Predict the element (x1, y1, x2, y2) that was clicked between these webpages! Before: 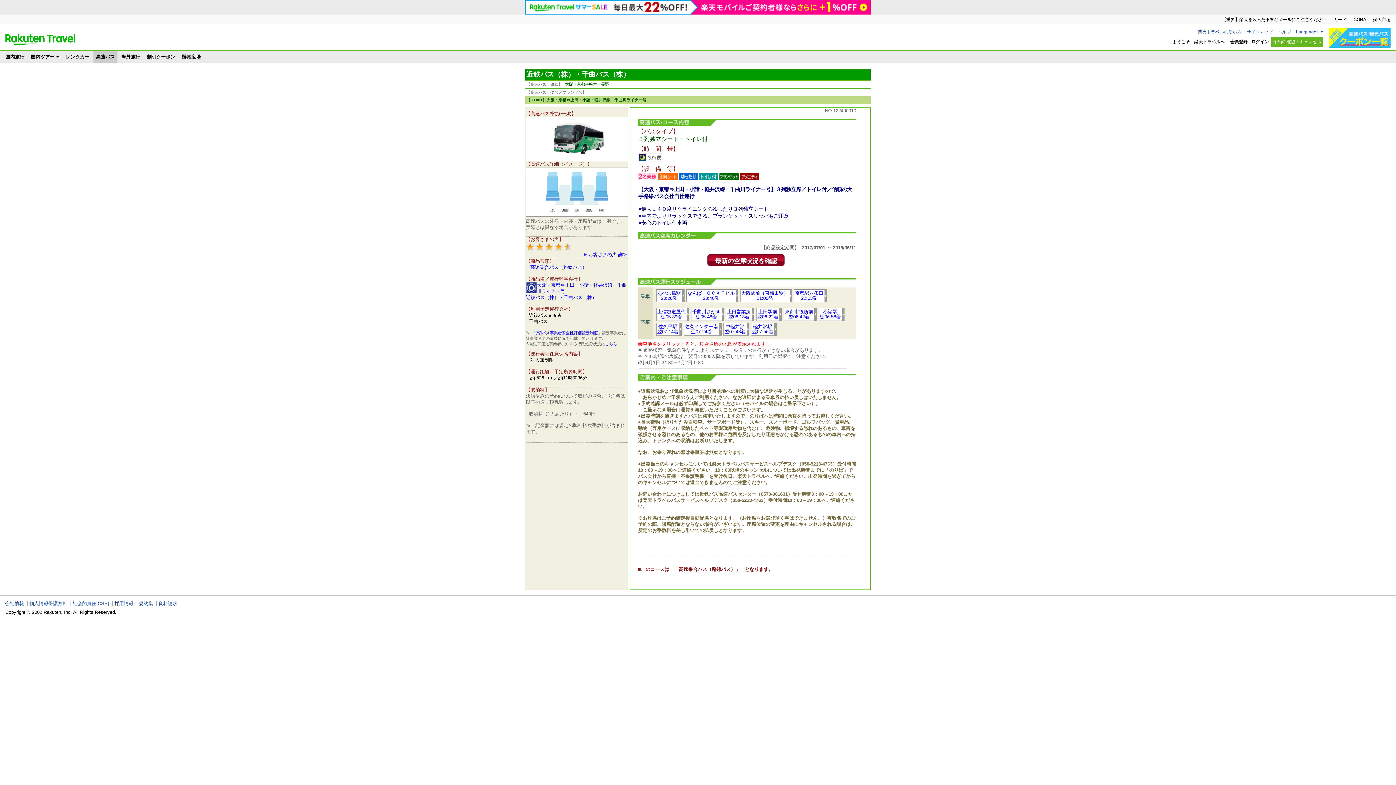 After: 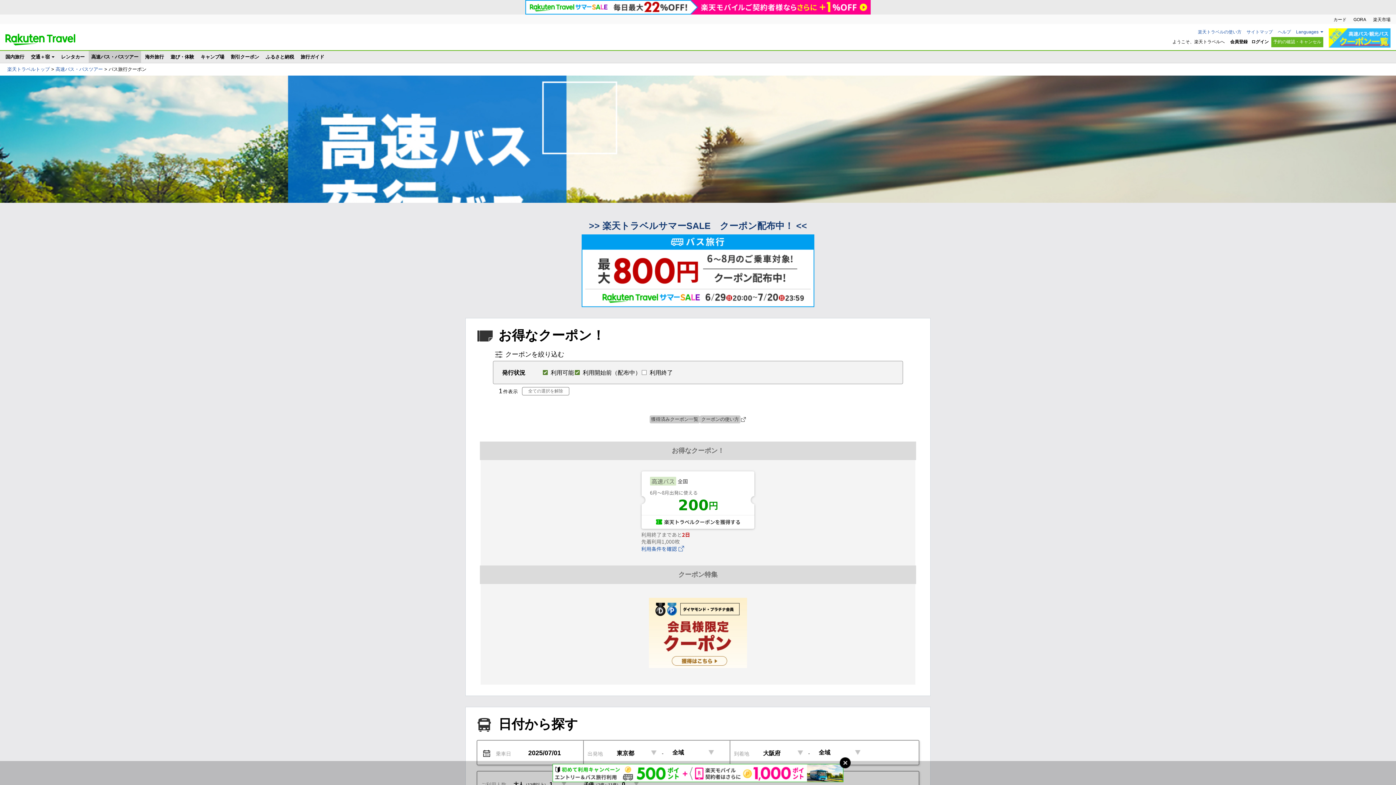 Action: bbox: (1329, 42, 1390, 48)